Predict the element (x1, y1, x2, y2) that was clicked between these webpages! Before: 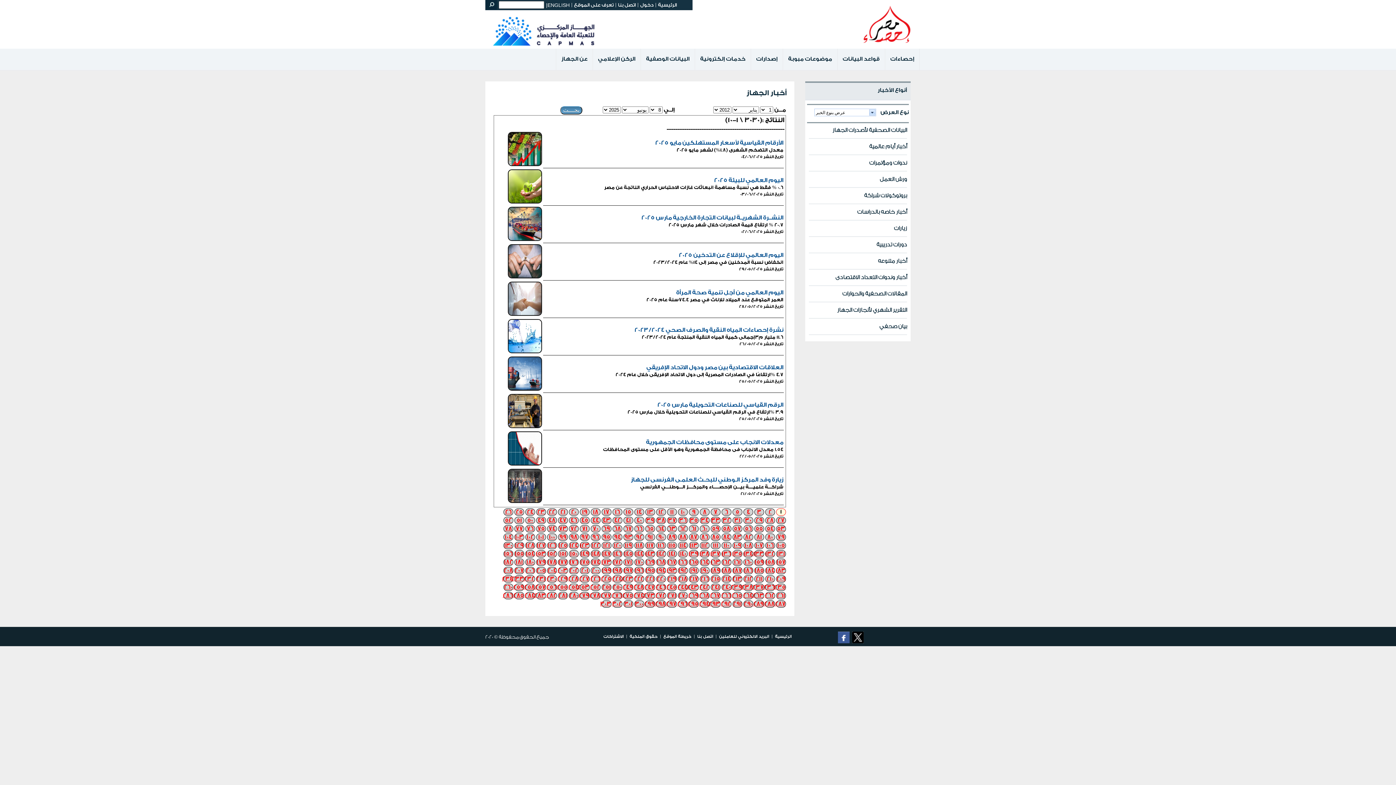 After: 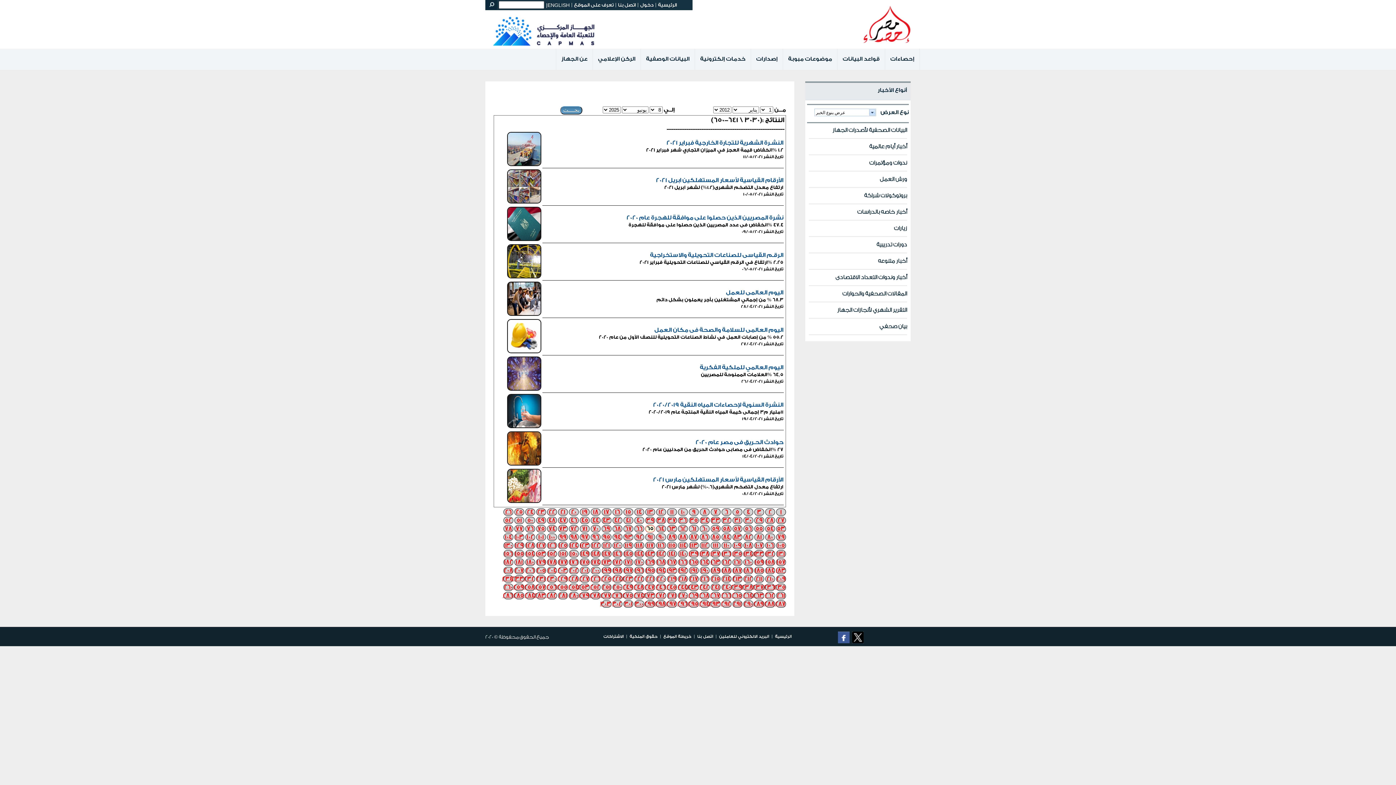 Action: bbox: (645, 525, 655, 532) label: 65